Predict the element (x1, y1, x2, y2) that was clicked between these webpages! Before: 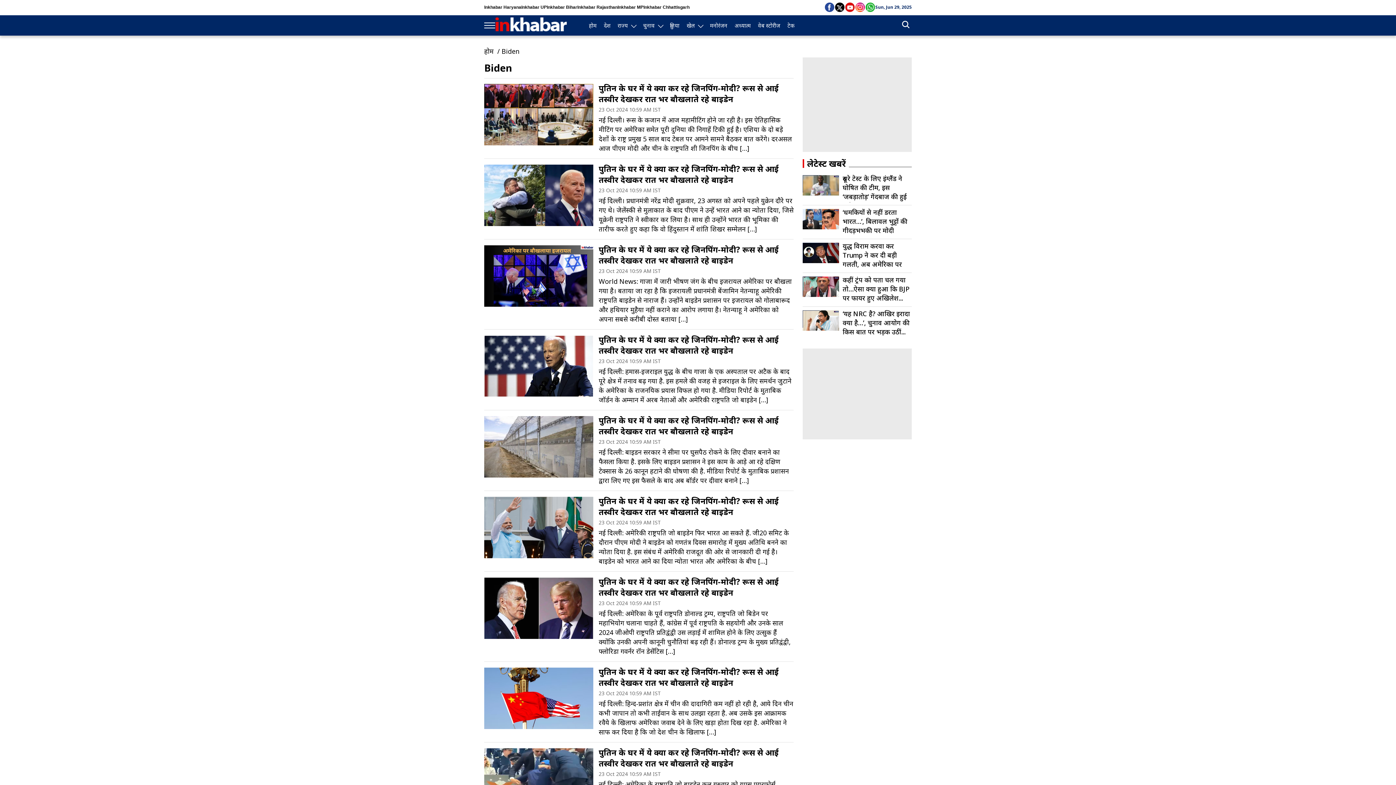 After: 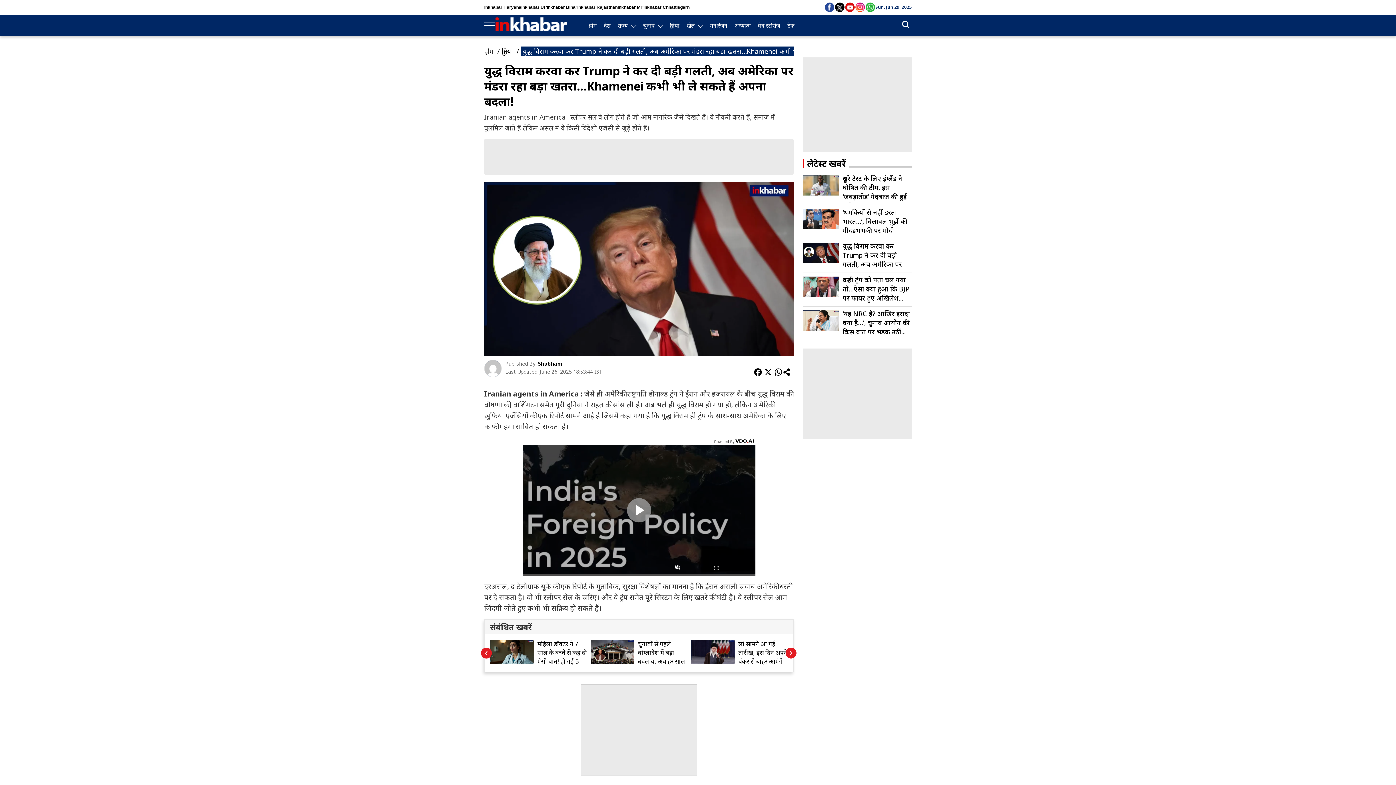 Action: label: युद्ध विराम करवा कर Trump ने कर दी बड़ी गलती, अब अमेरिका पर मंडरा रहा... bbox: (802, 242, 912, 270)